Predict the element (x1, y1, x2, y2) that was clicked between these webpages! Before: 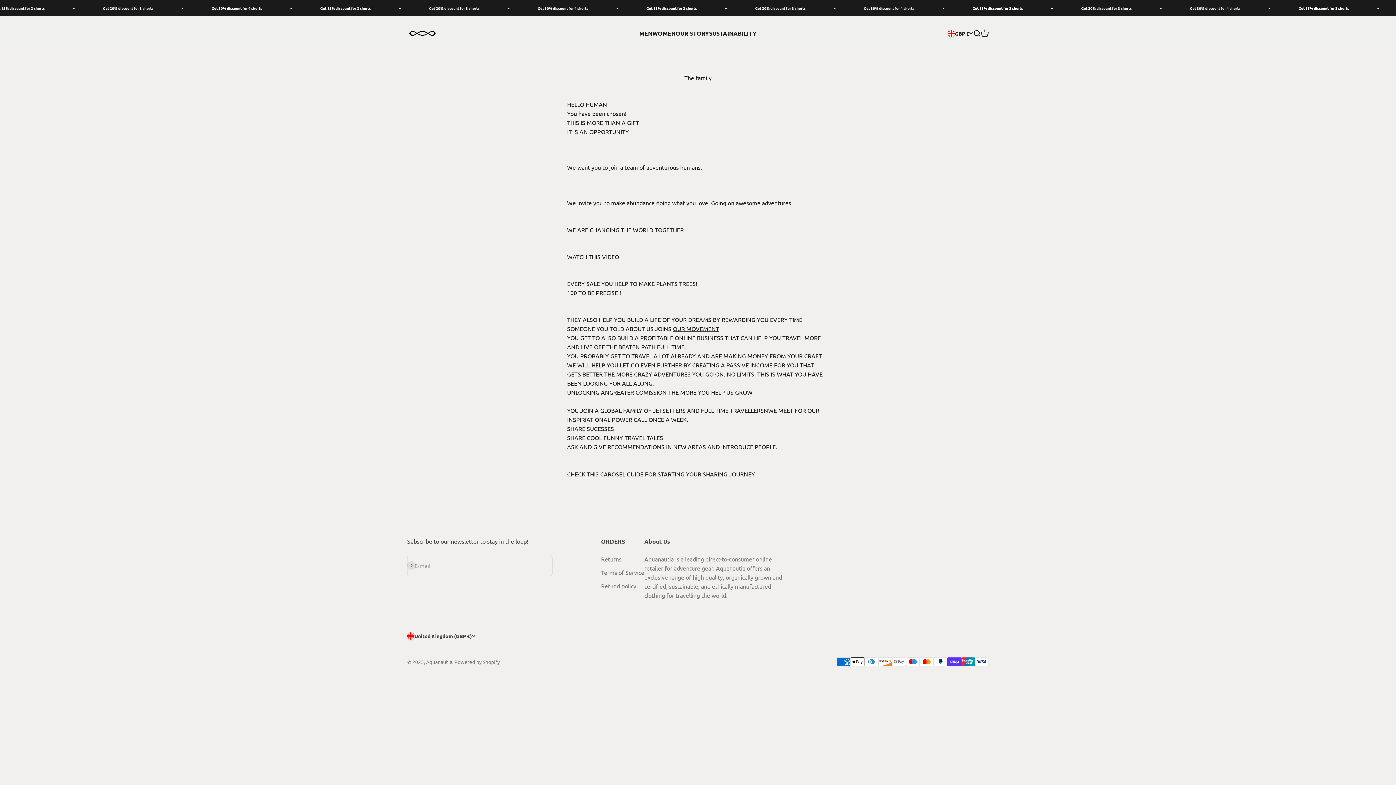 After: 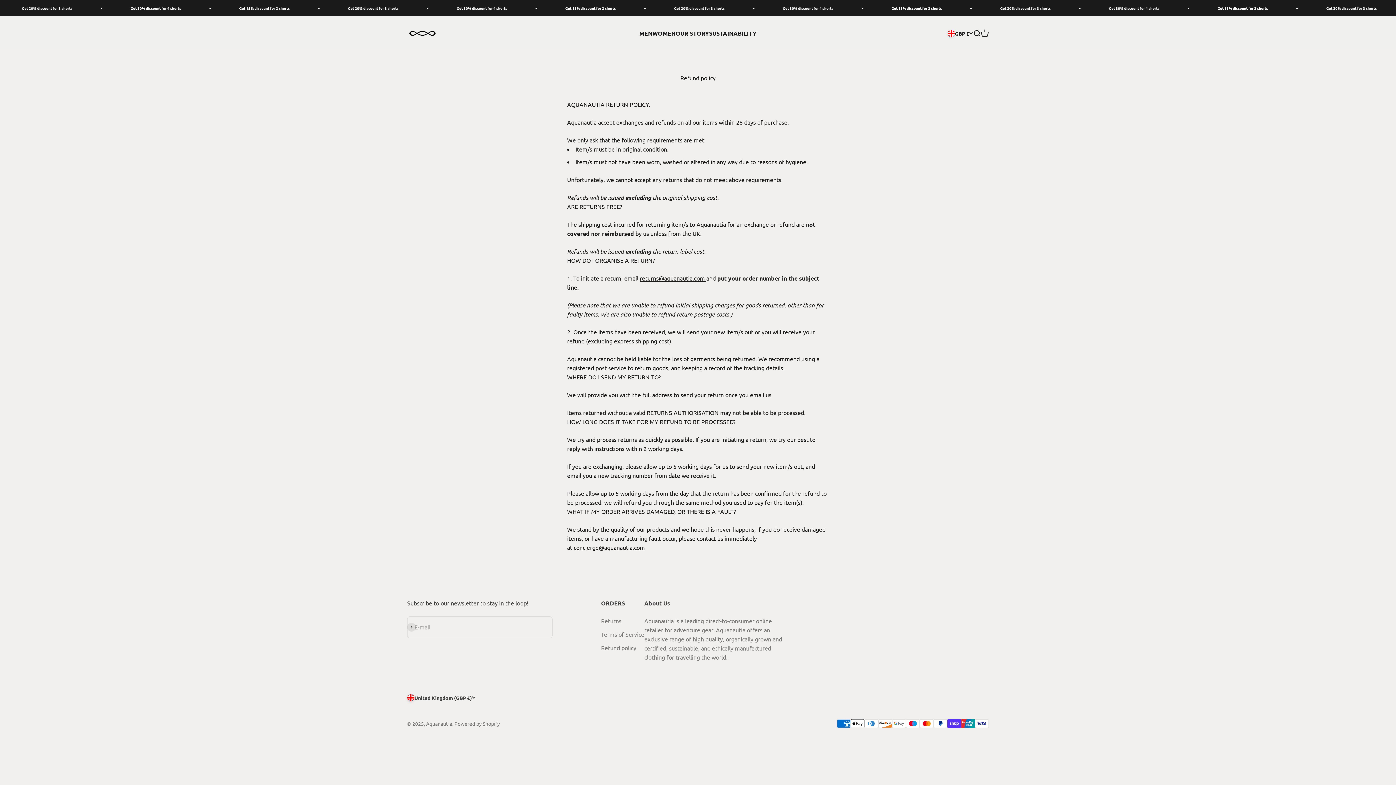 Action: bbox: (601, 581, 636, 590) label: Refund policy